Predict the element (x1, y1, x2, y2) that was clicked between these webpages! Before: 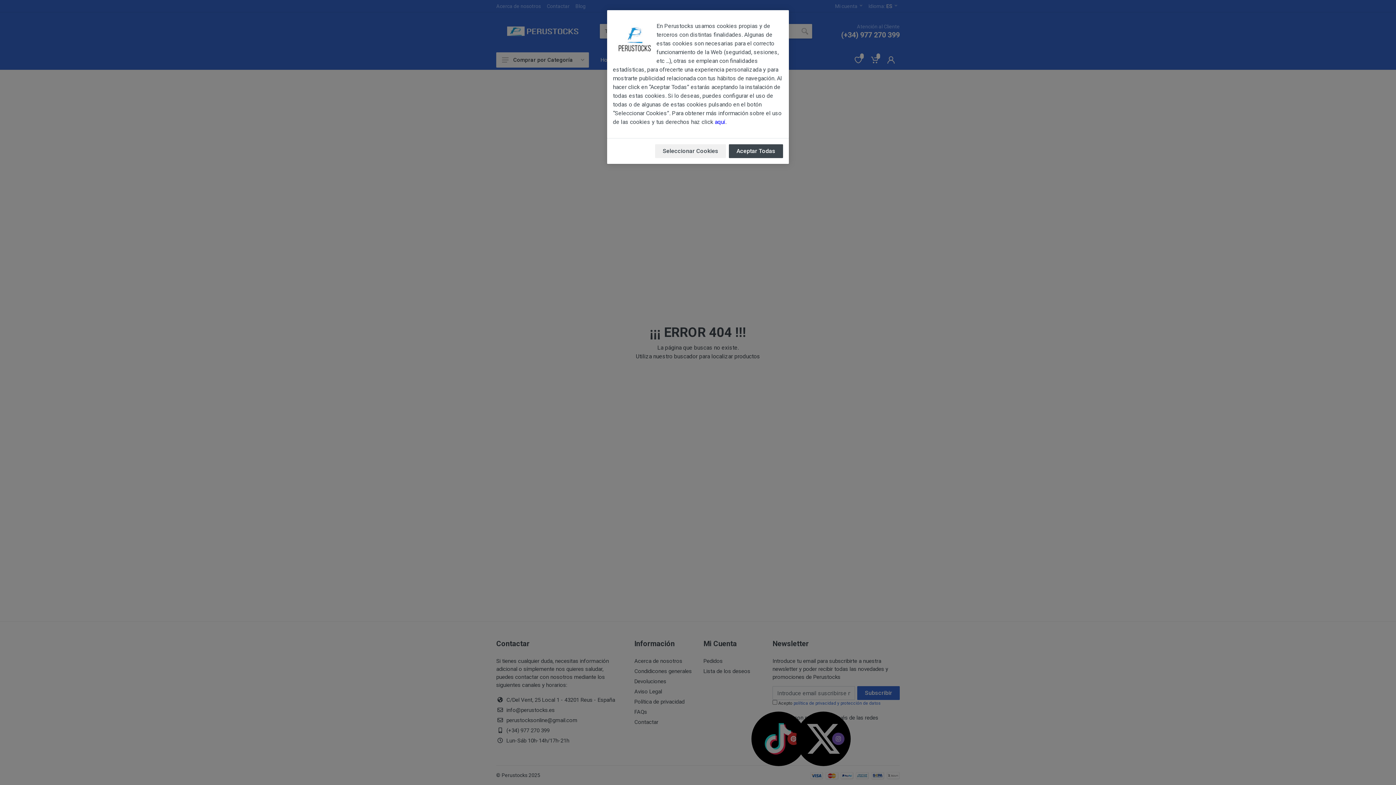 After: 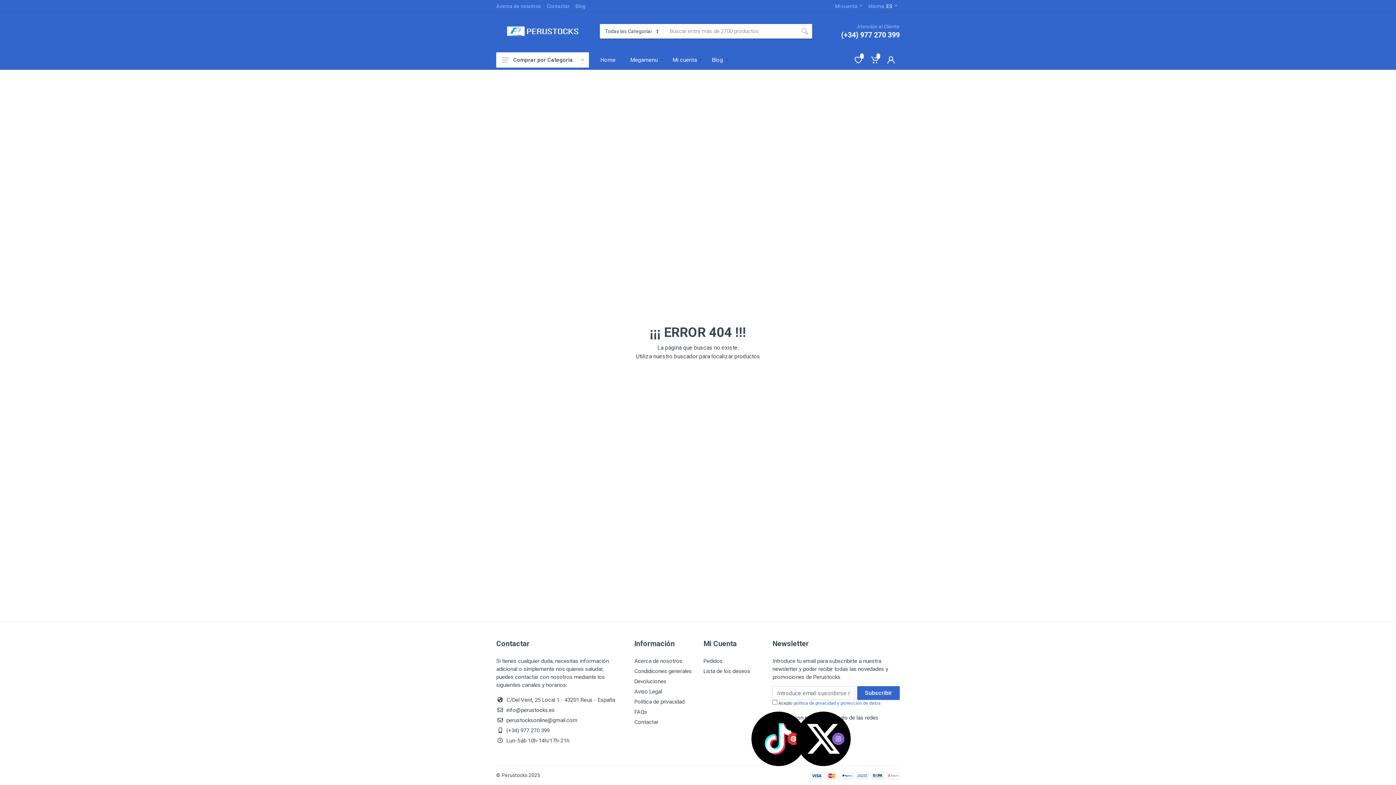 Action: label: Aceptar Todas bbox: (729, 144, 783, 158)